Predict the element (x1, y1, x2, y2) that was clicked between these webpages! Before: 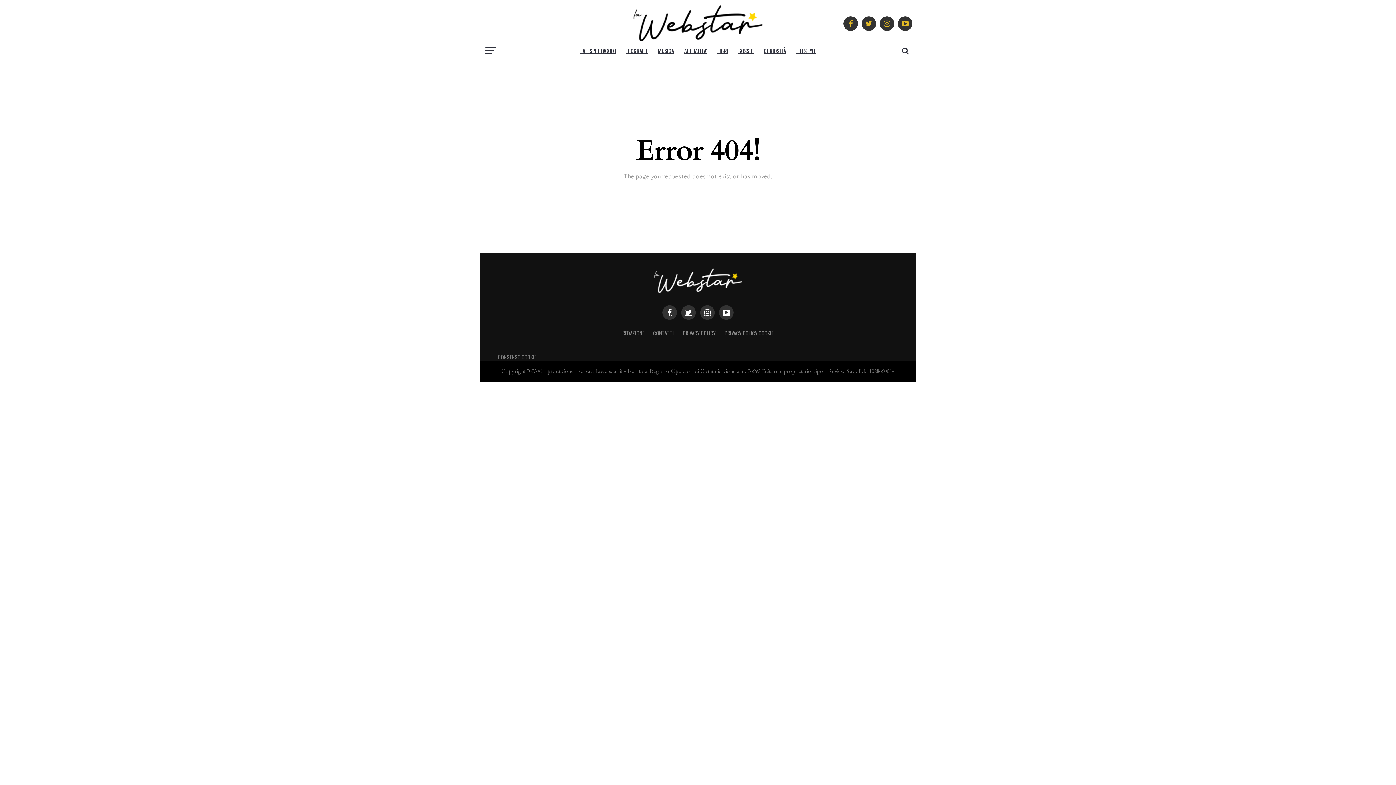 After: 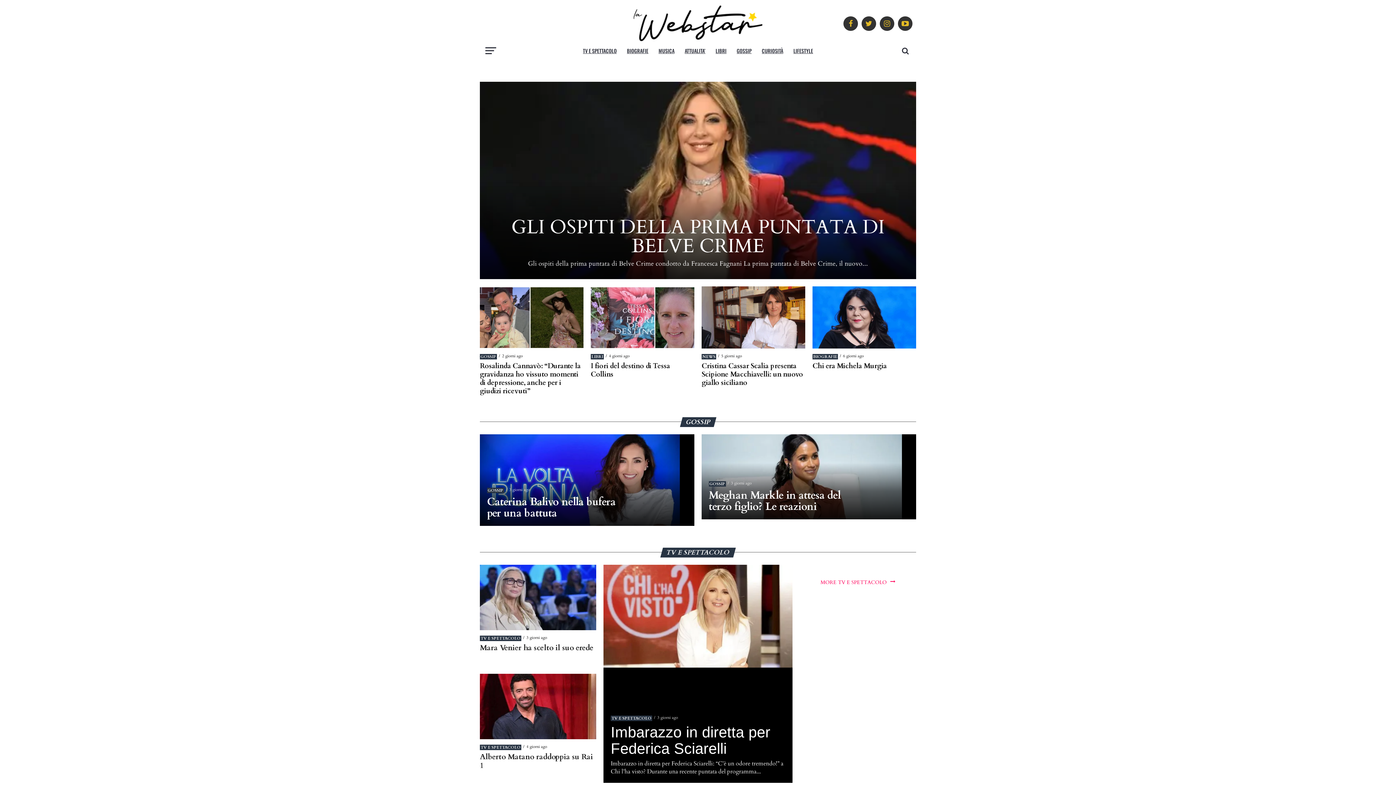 Action: bbox: (589, 36, 807, 44)